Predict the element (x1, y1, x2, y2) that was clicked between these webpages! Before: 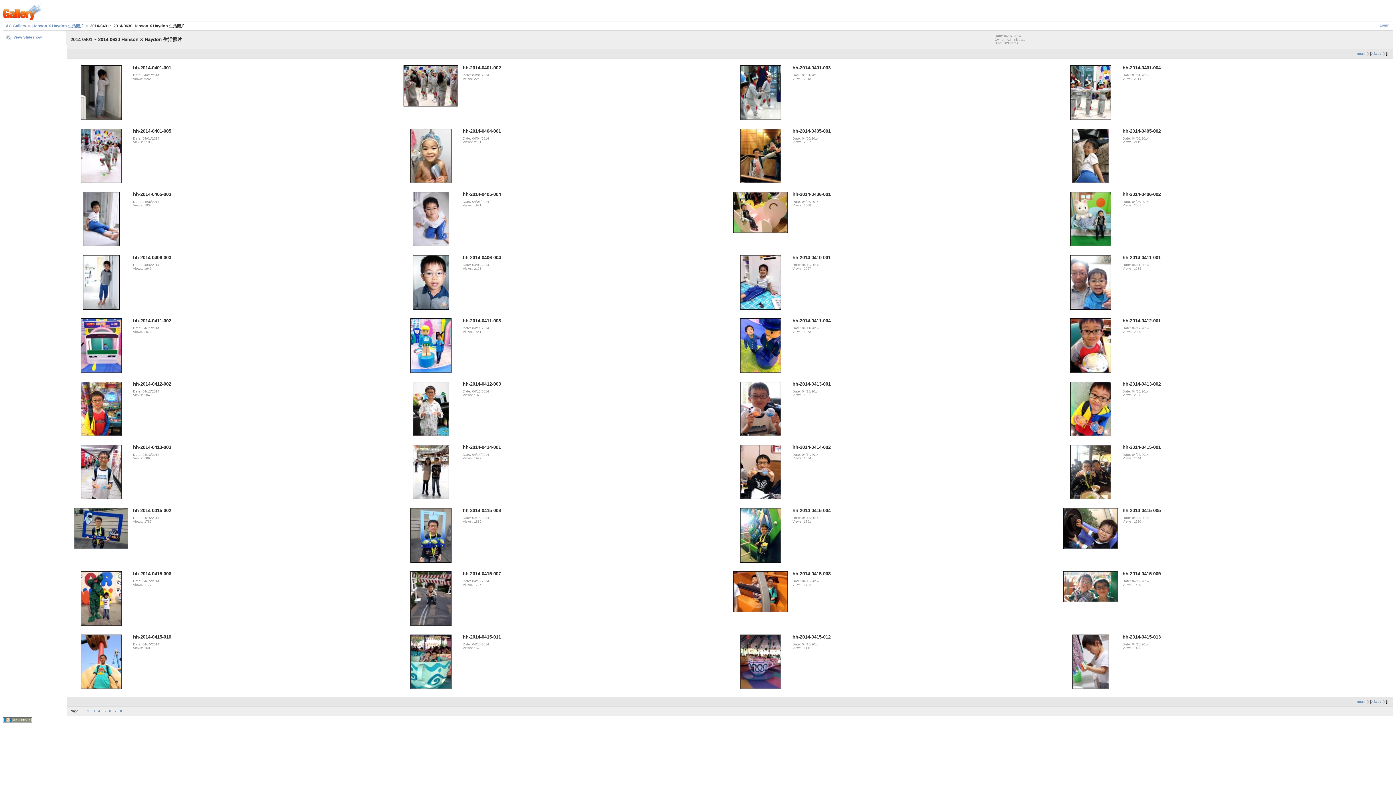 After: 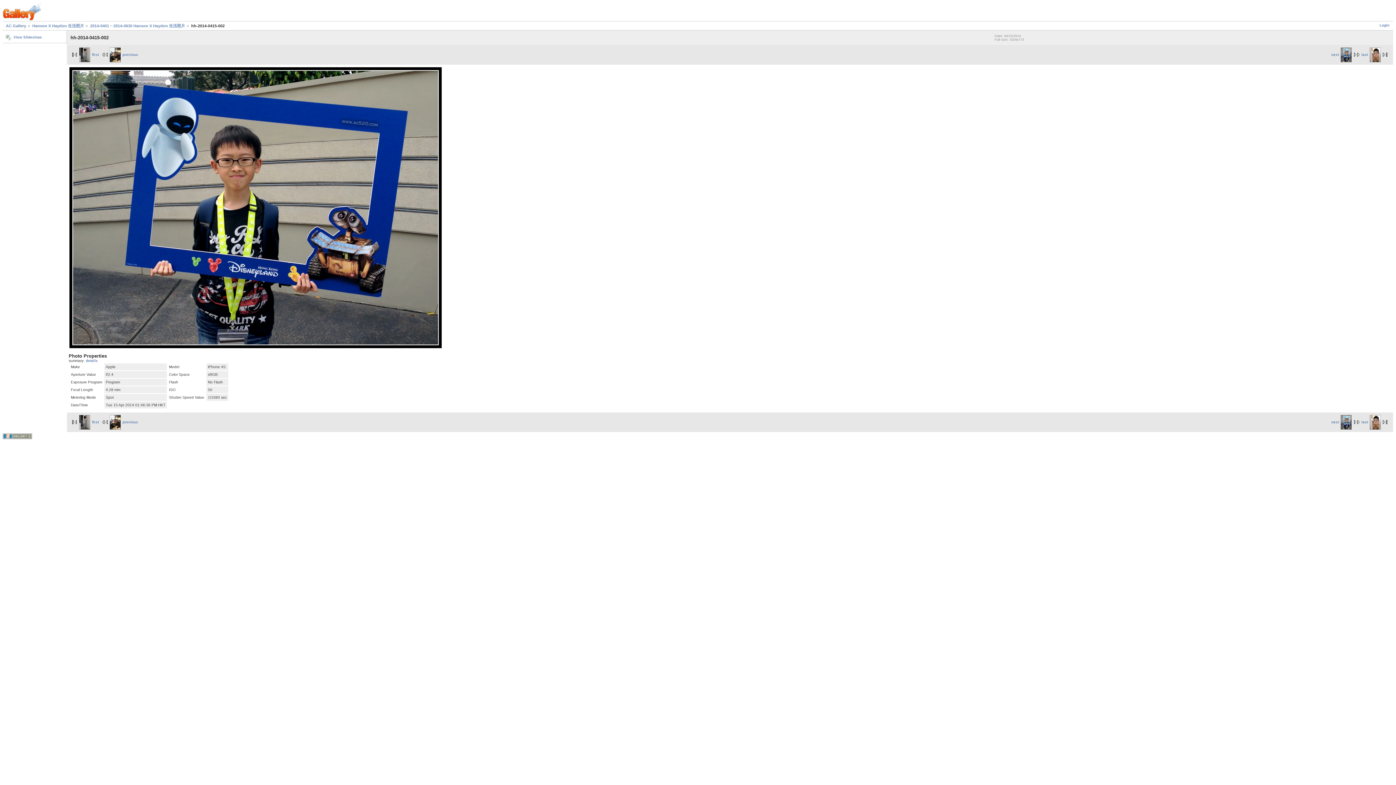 Action: bbox: (73, 546, 128, 550)